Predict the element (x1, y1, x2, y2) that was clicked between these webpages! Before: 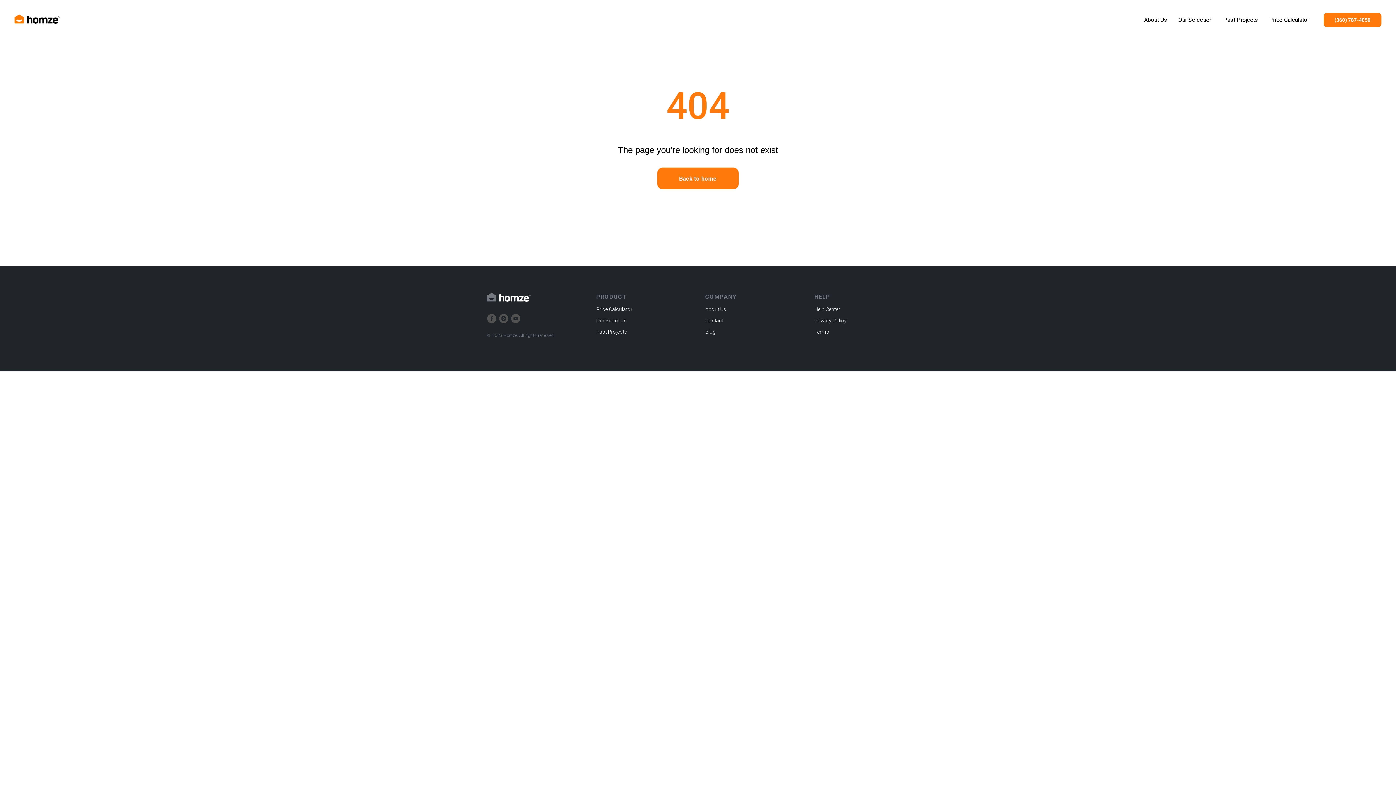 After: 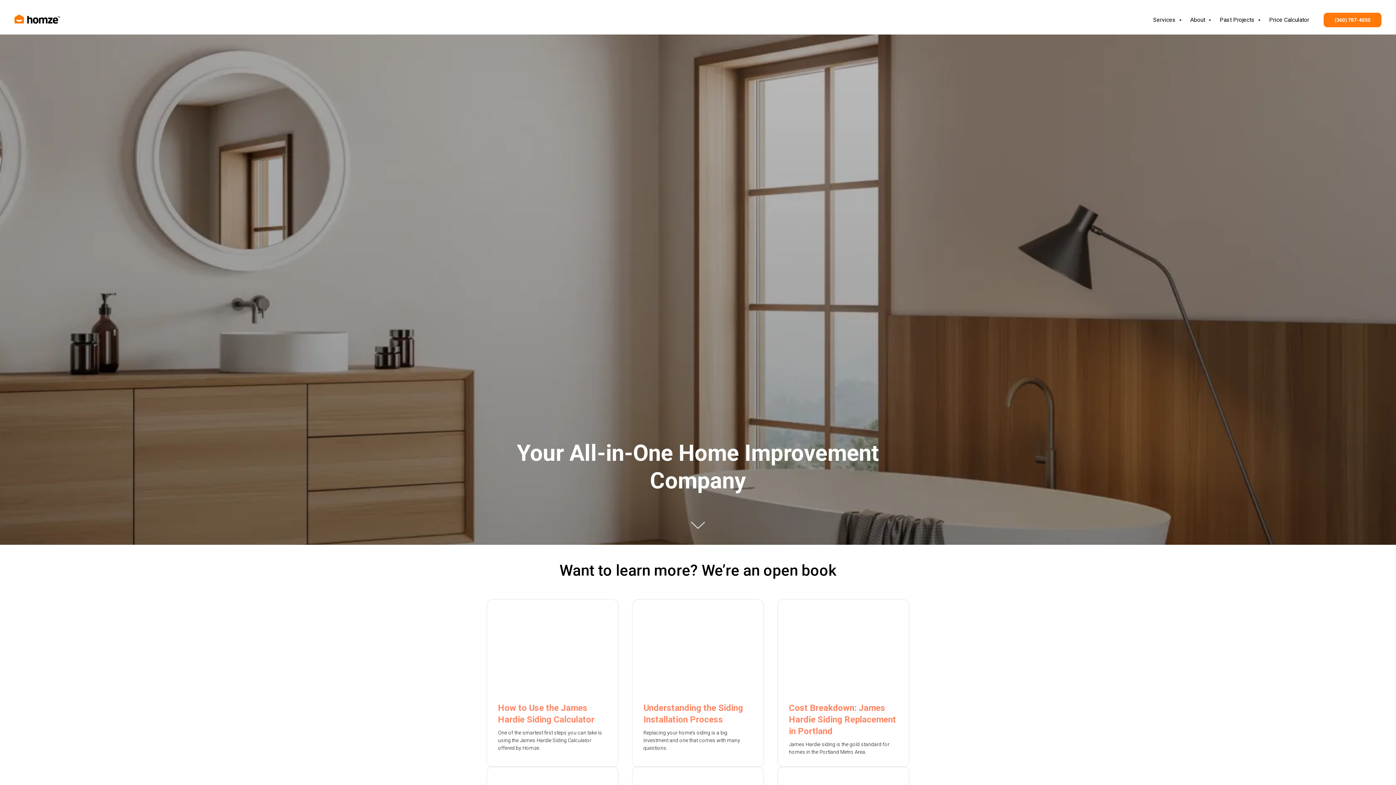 Action: bbox: (705, 329, 716, 334) label: Blog